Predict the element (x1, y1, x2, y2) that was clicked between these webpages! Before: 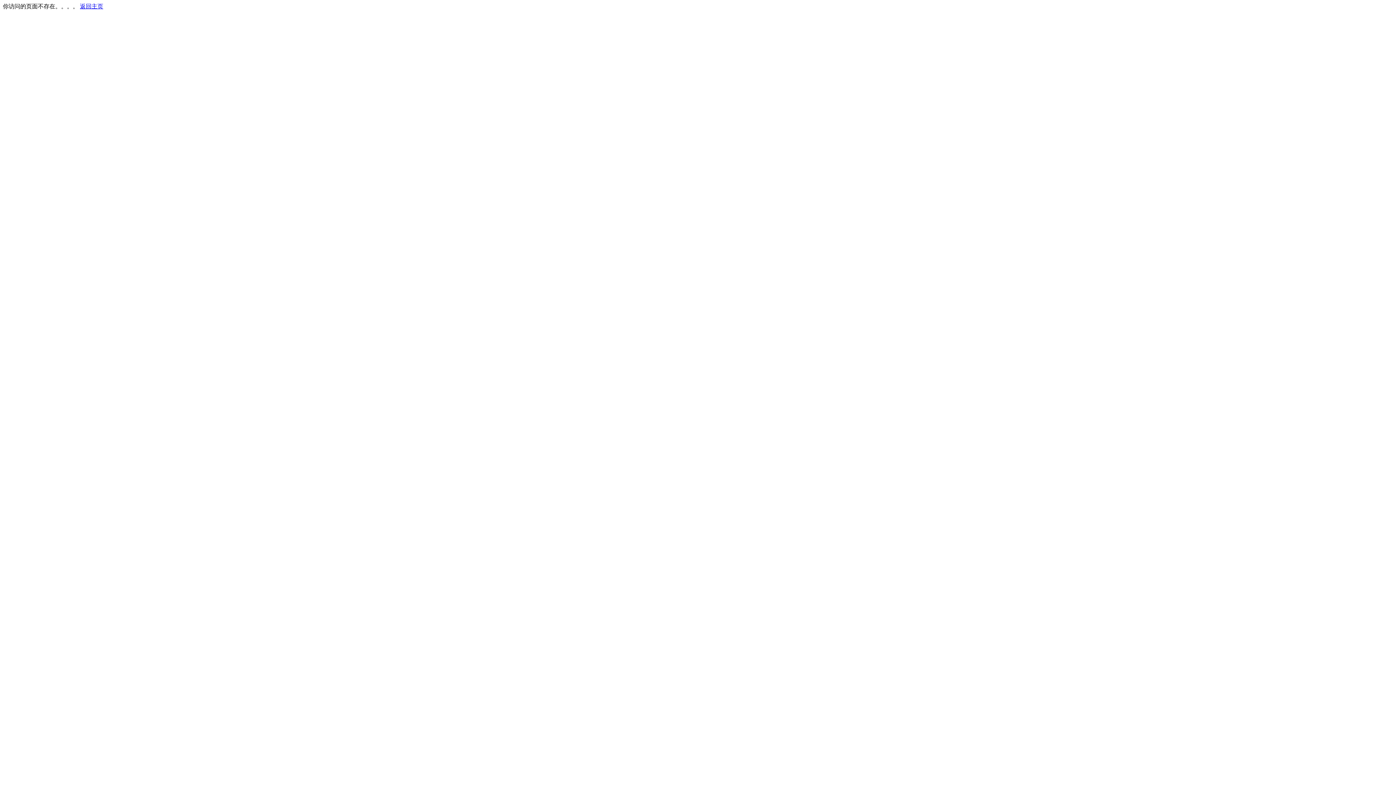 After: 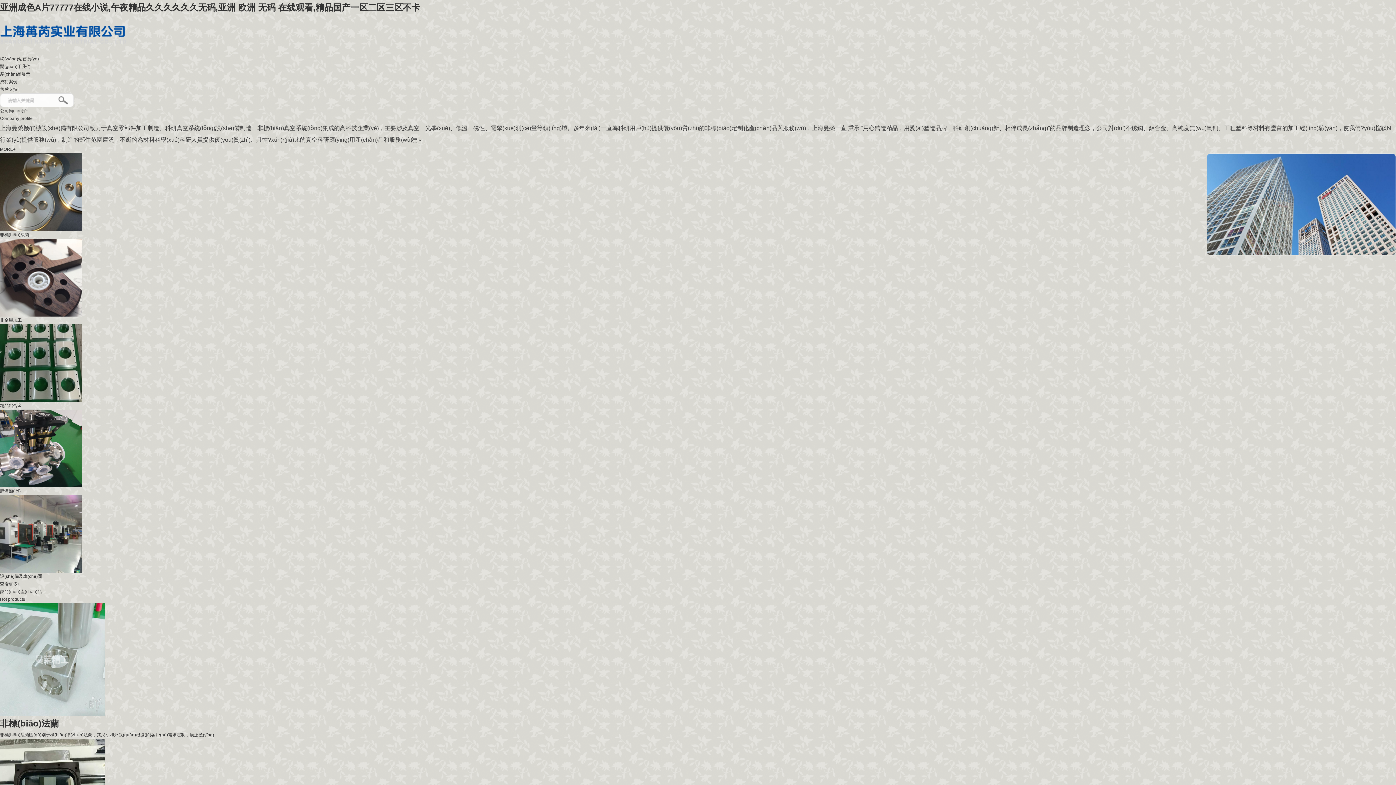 Action: bbox: (80, 3, 103, 9) label: 返回主页